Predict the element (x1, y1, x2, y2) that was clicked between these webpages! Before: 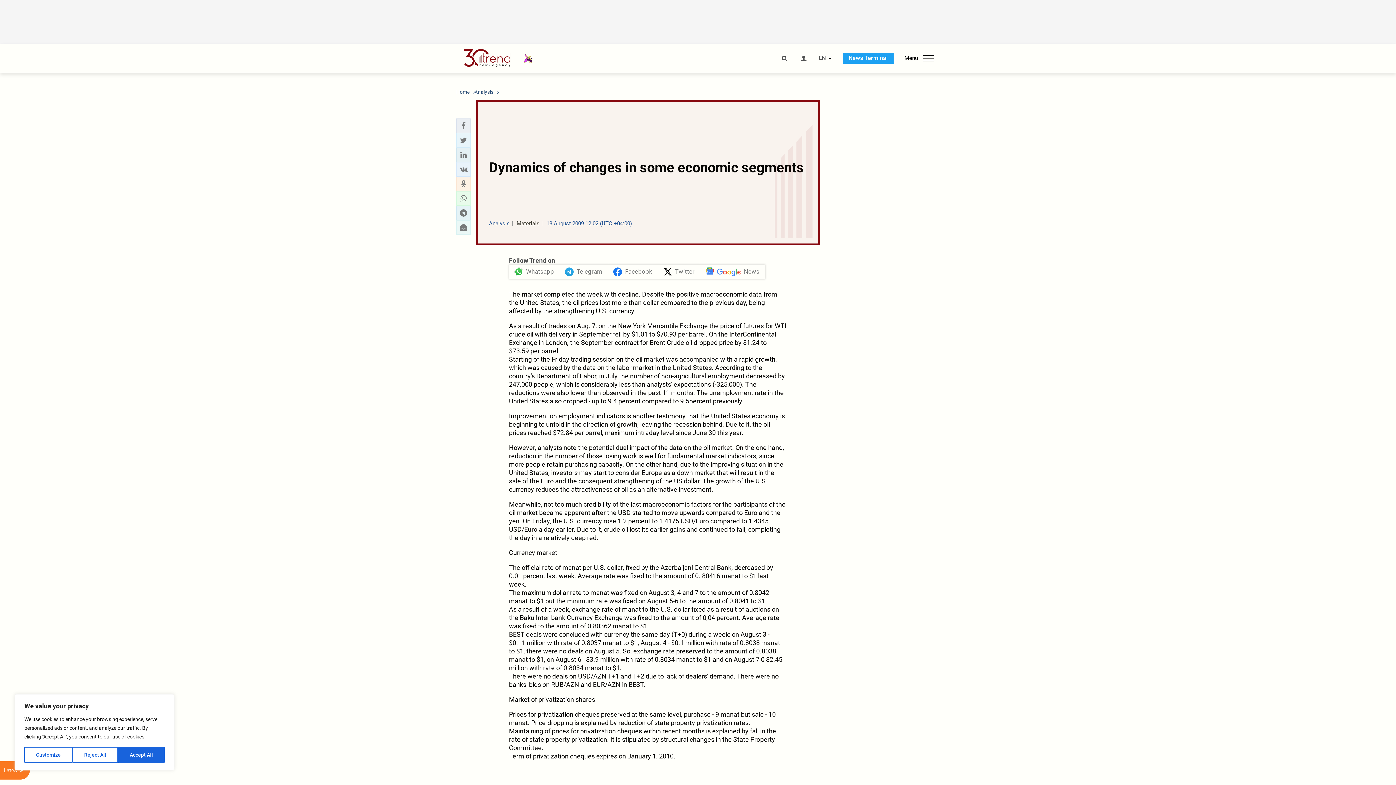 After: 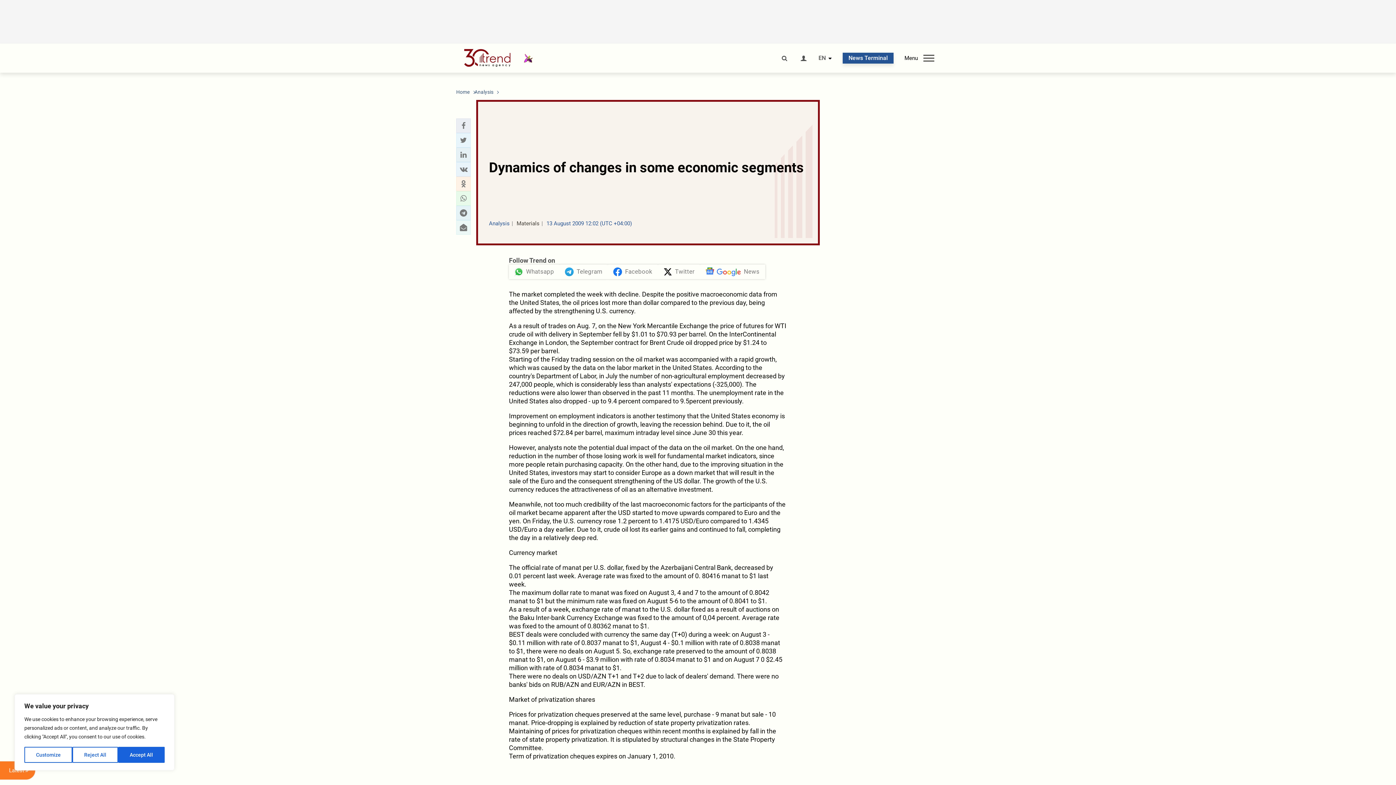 Action: bbox: (842, 52, 893, 63) label: News Terminal